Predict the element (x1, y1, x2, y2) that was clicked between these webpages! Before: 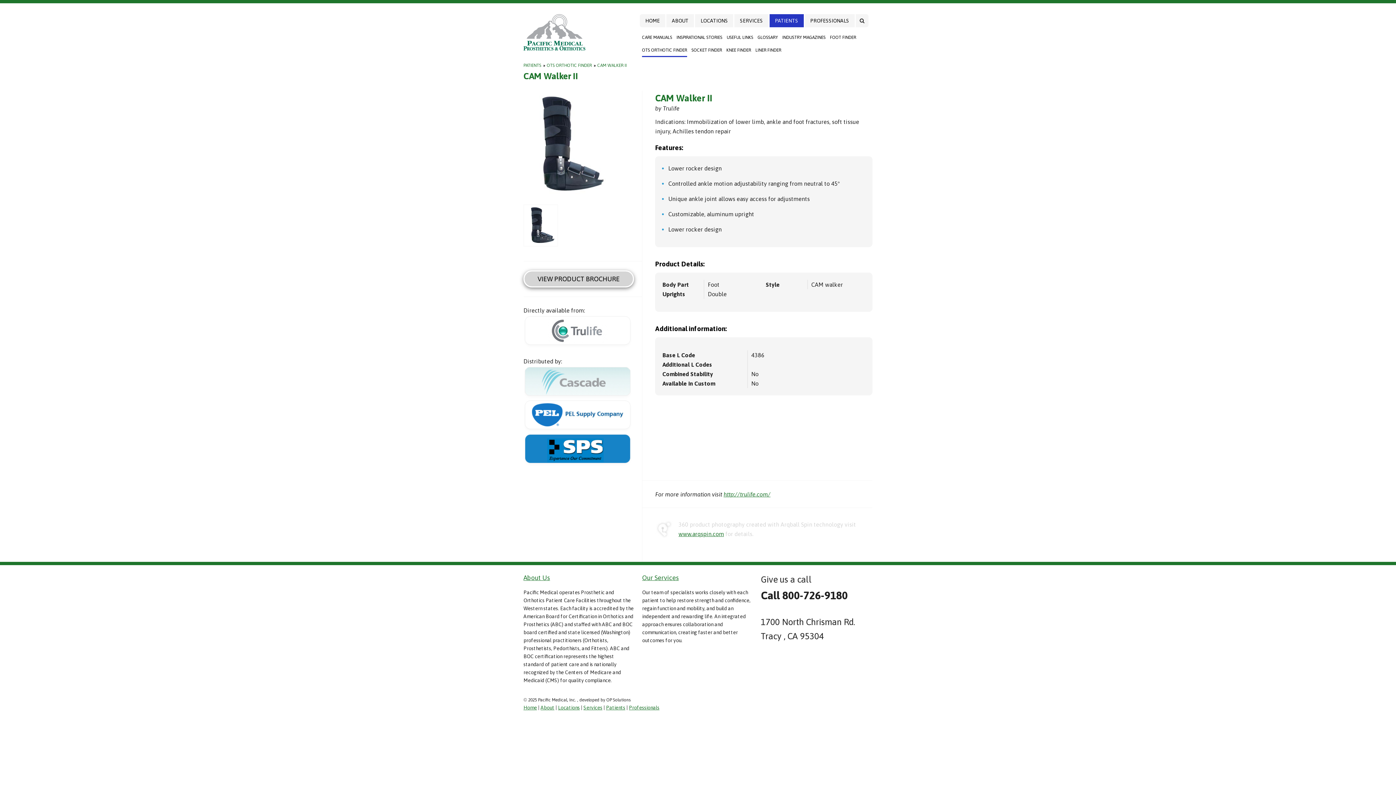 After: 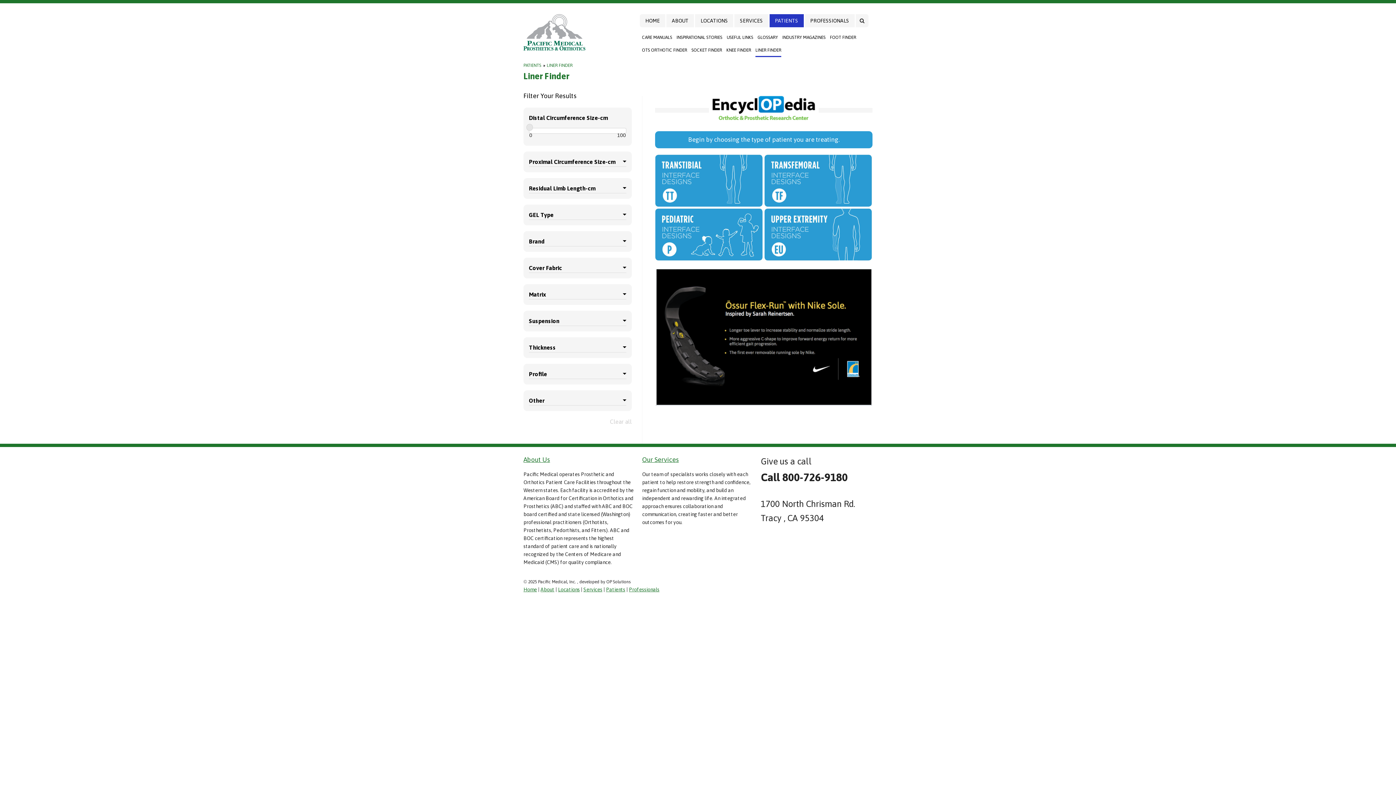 Action: bbox: (755, 44, 781, 57) label: LINER FINDER